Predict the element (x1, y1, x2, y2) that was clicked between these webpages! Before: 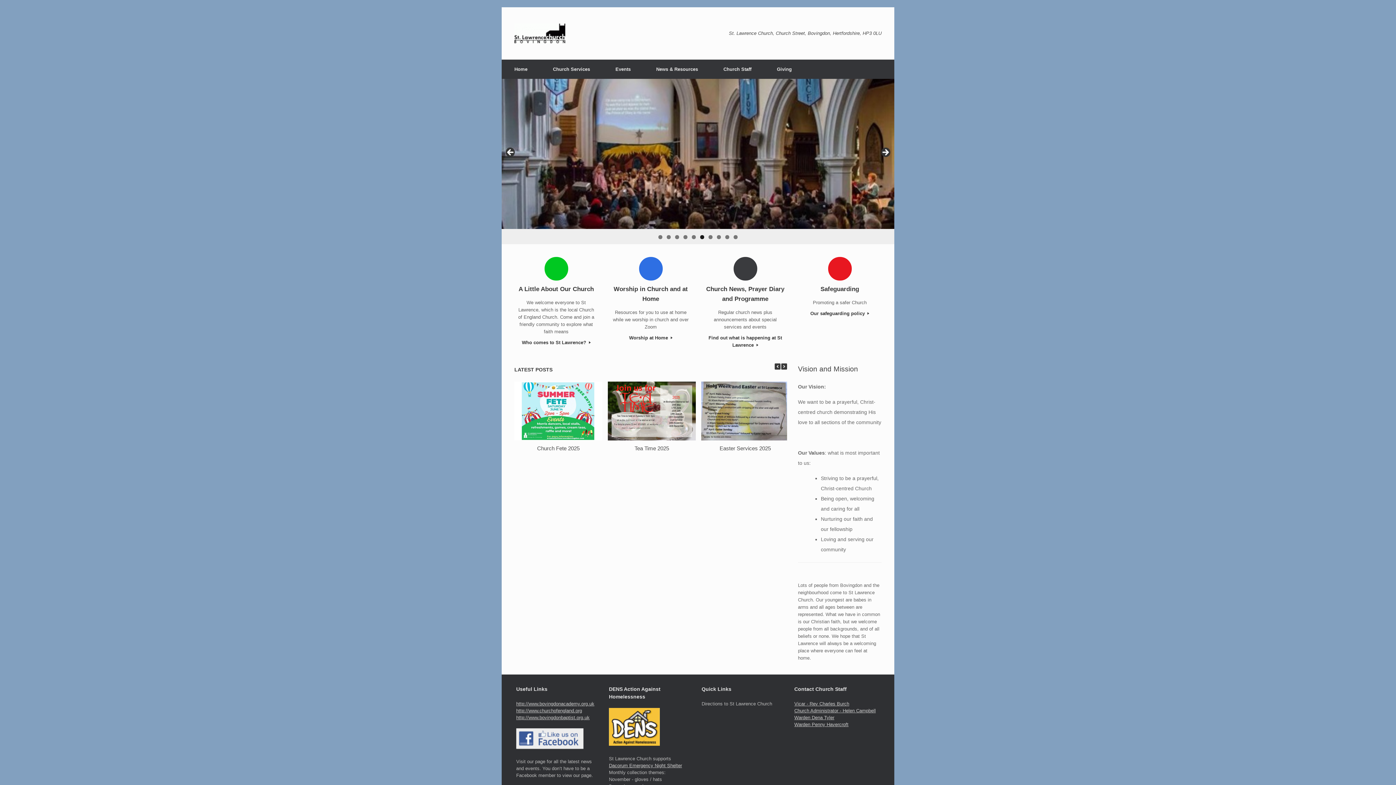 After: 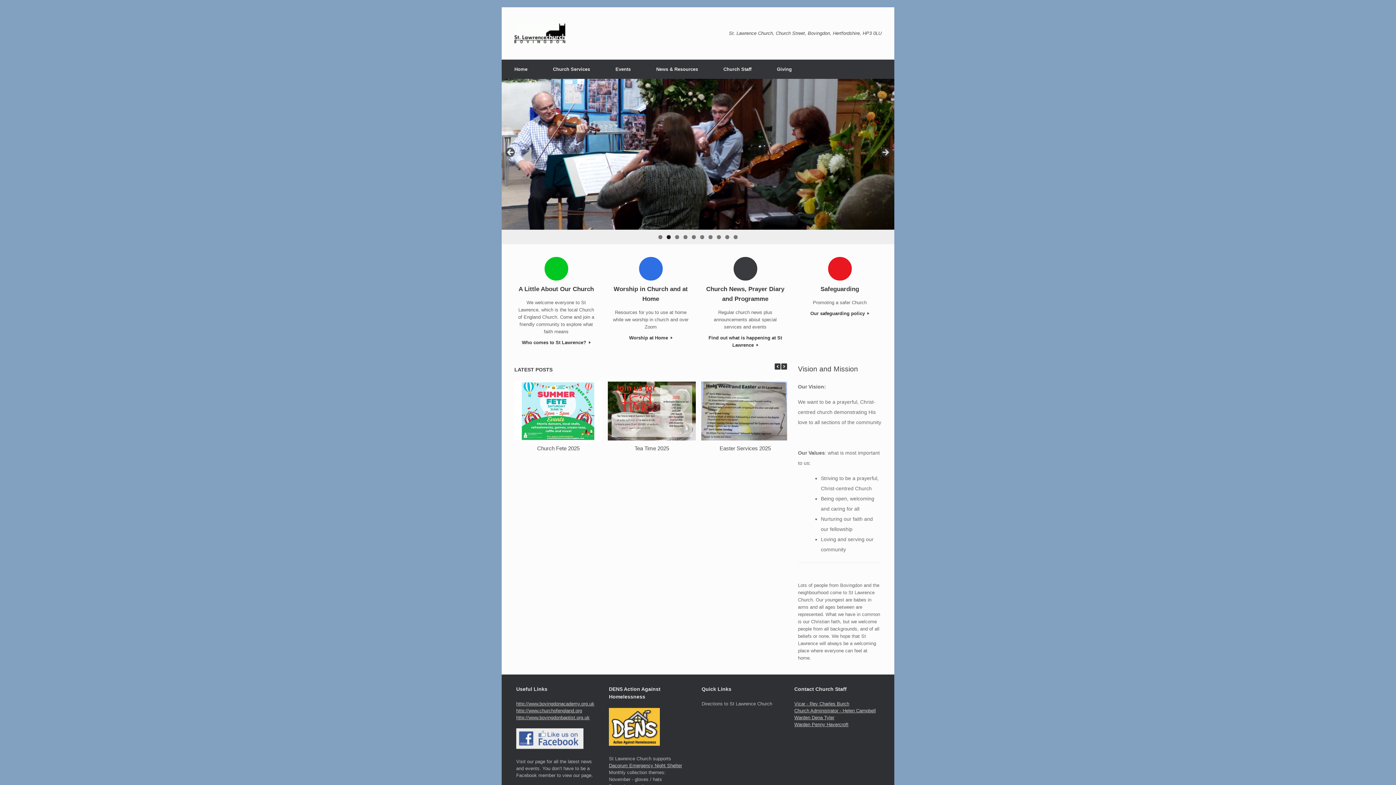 Action: bbox: (666, 235, 670, 239) label: 2